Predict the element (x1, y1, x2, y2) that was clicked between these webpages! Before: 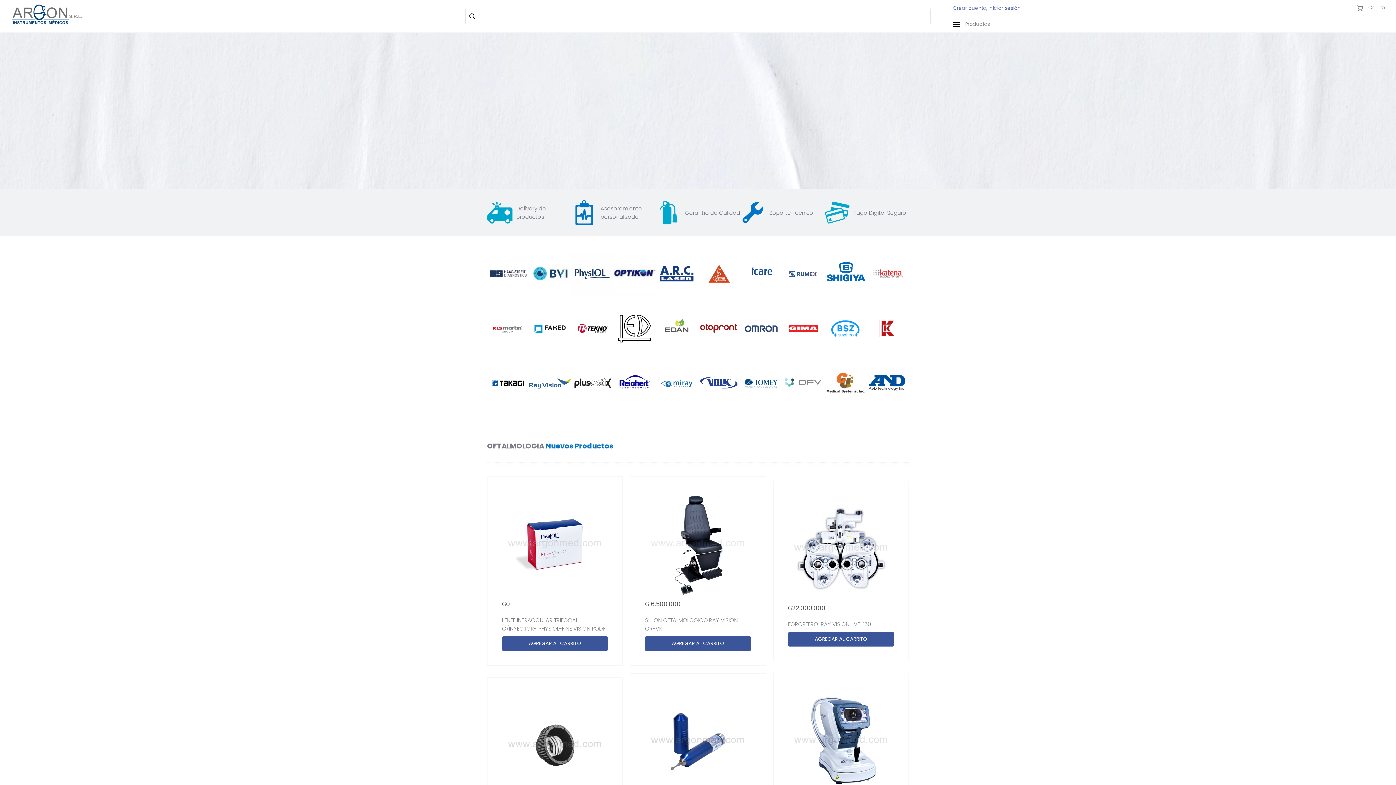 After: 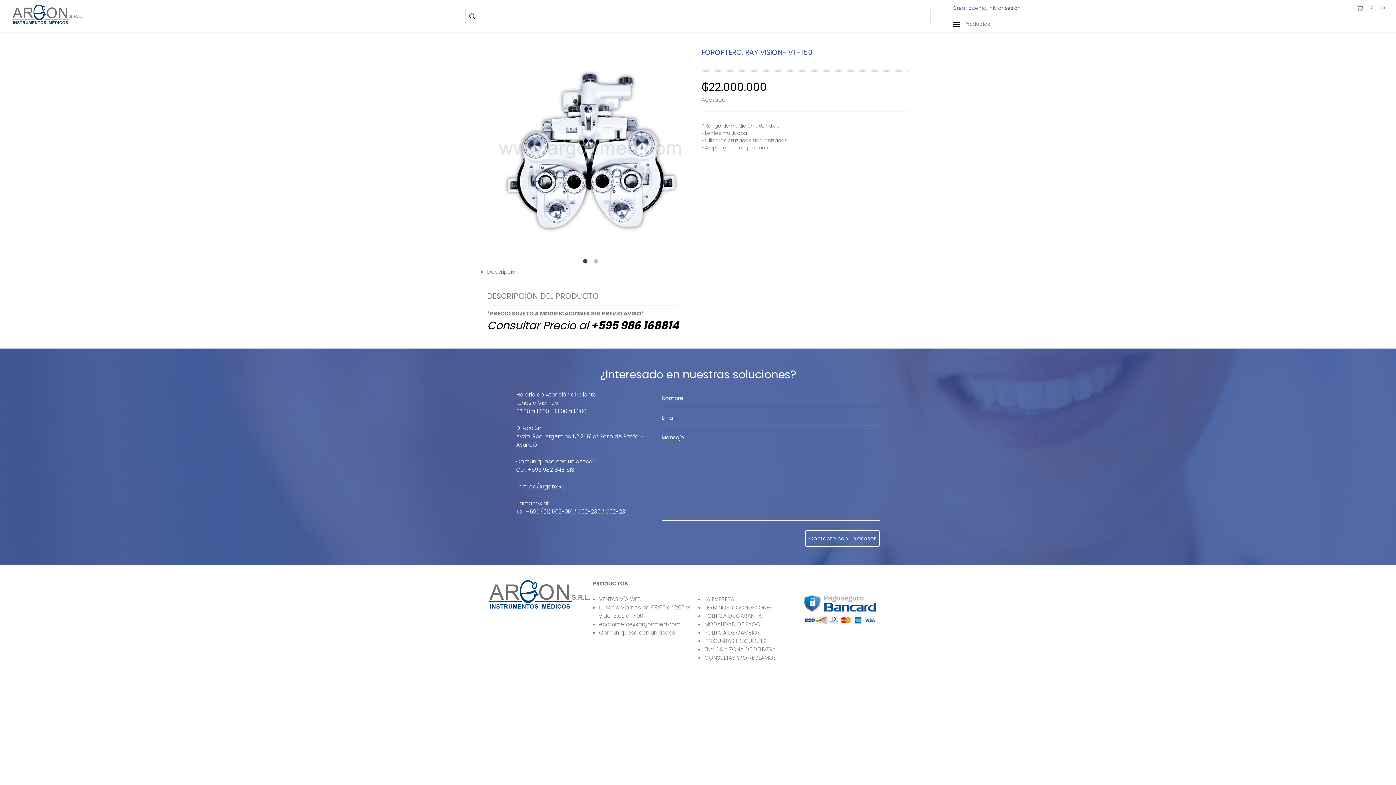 Action: bbox: (788, 495, 894, 628) label: ₲22.000.000

FOROPTERO. RAY VISION- VT-150